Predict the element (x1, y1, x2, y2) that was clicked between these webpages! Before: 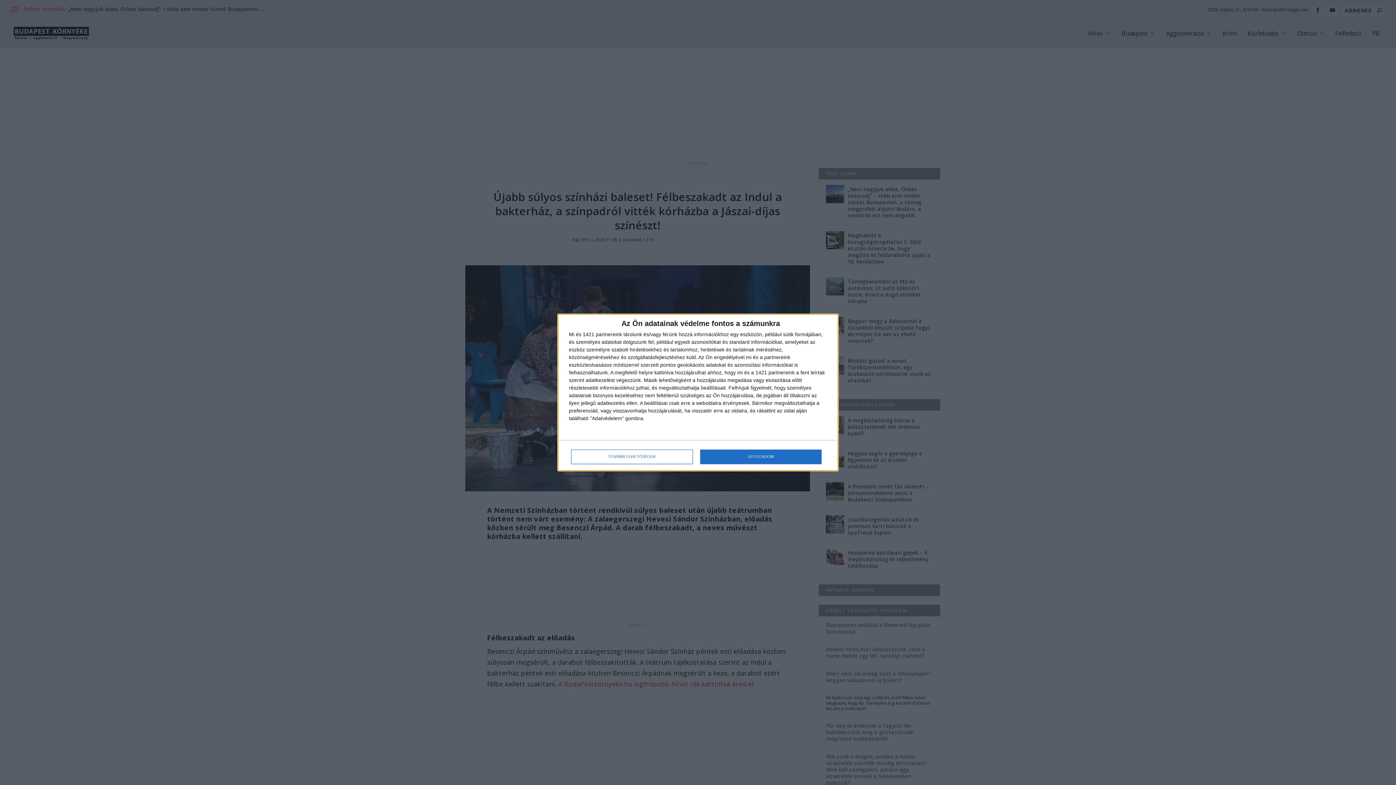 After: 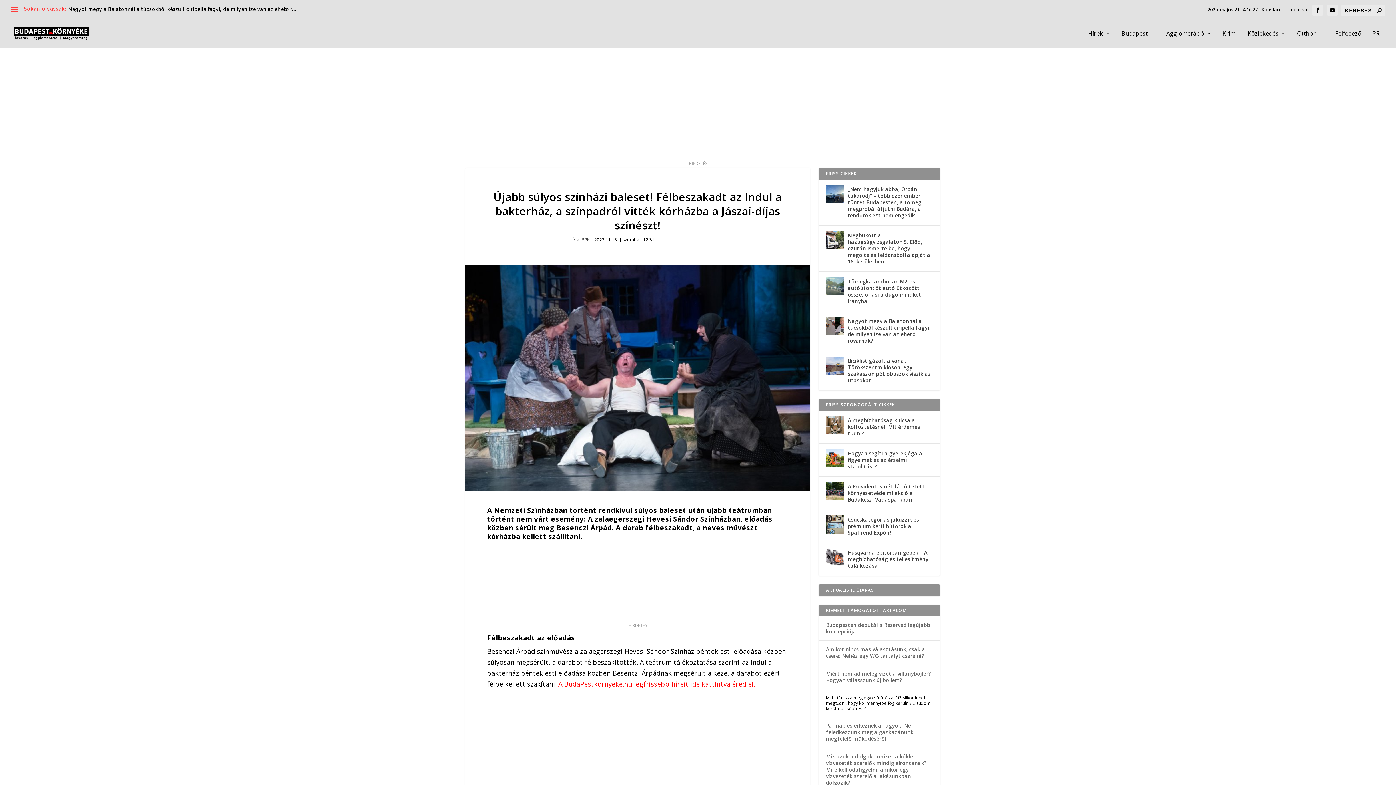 Action: bbox: (700, 449, 821, 464) label: ELFOGADOM